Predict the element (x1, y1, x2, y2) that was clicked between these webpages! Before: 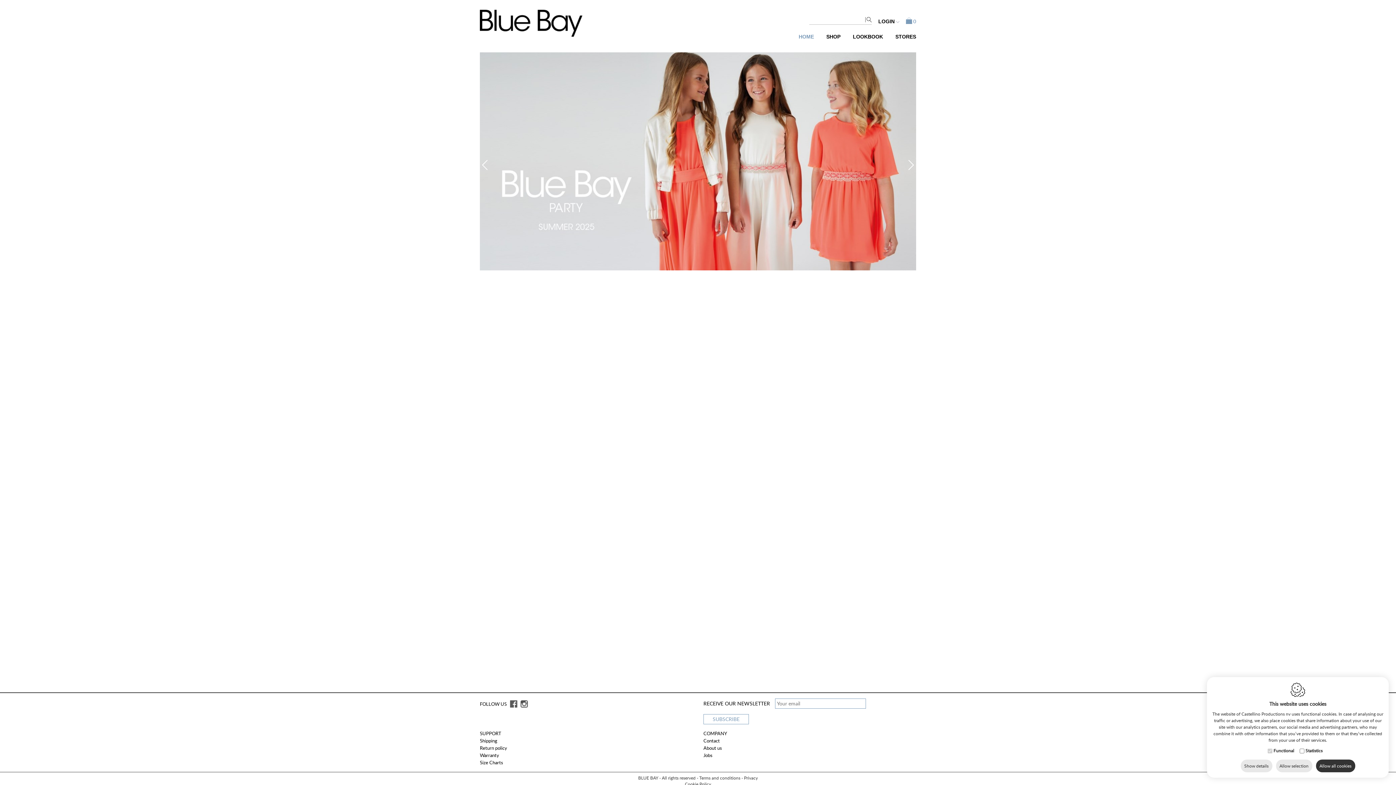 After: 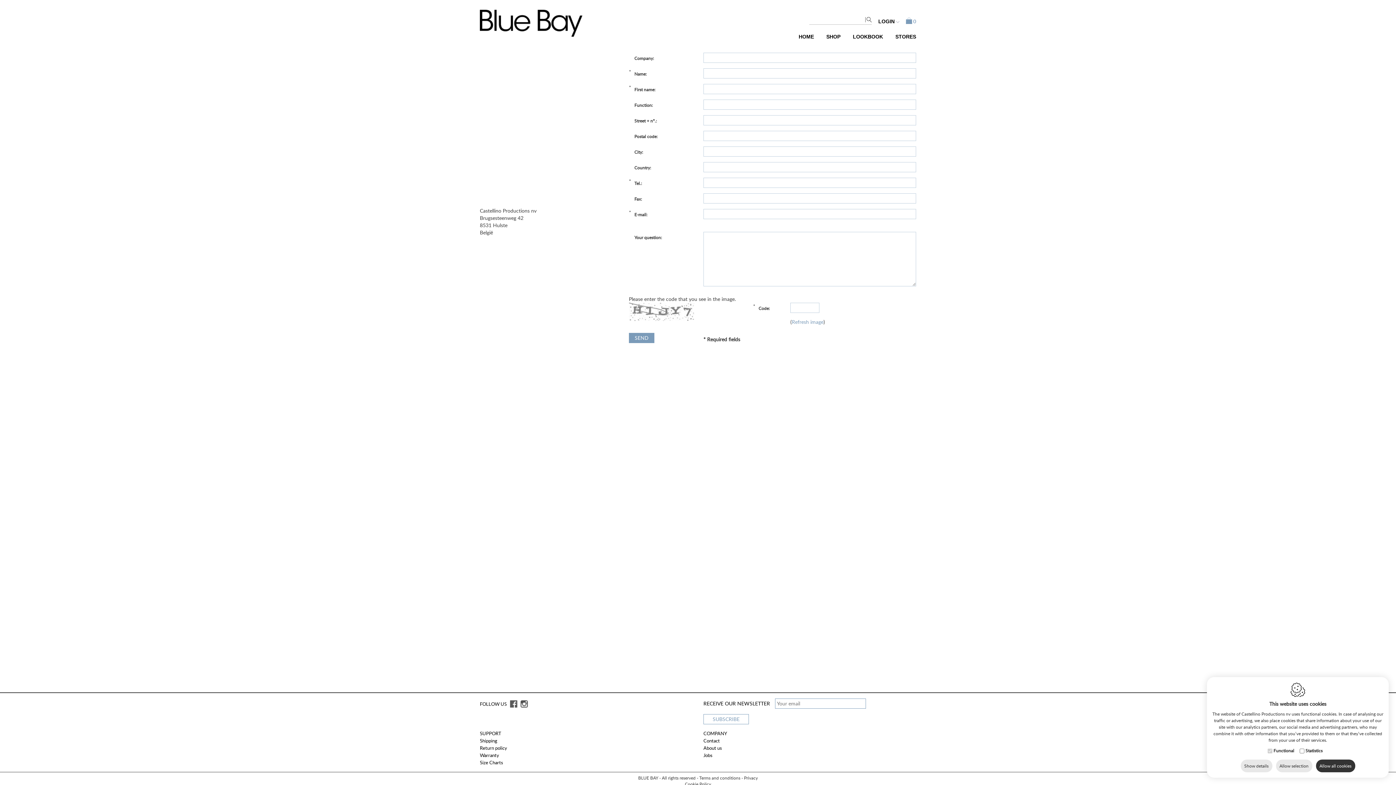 Action: label: Contact bbox: (703, 737, 720, 744)